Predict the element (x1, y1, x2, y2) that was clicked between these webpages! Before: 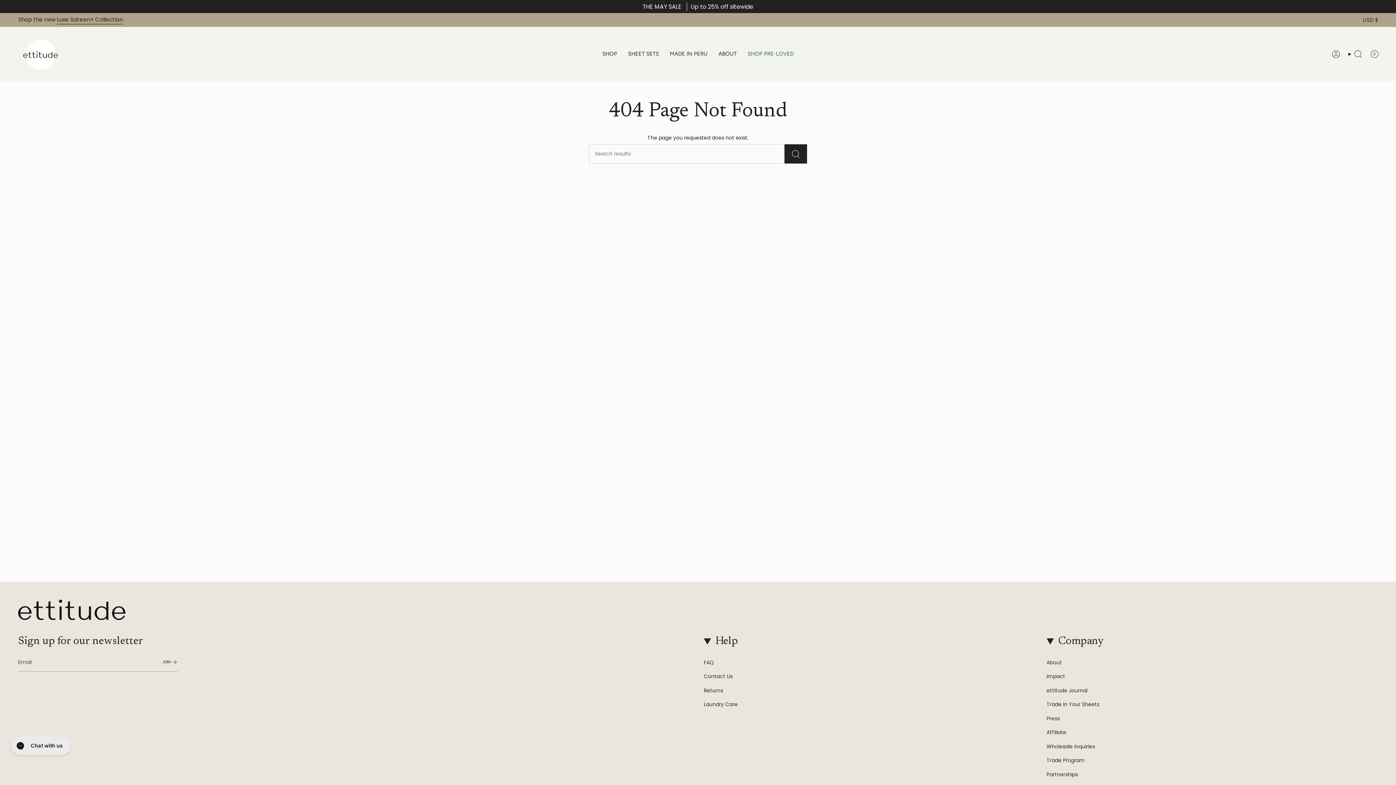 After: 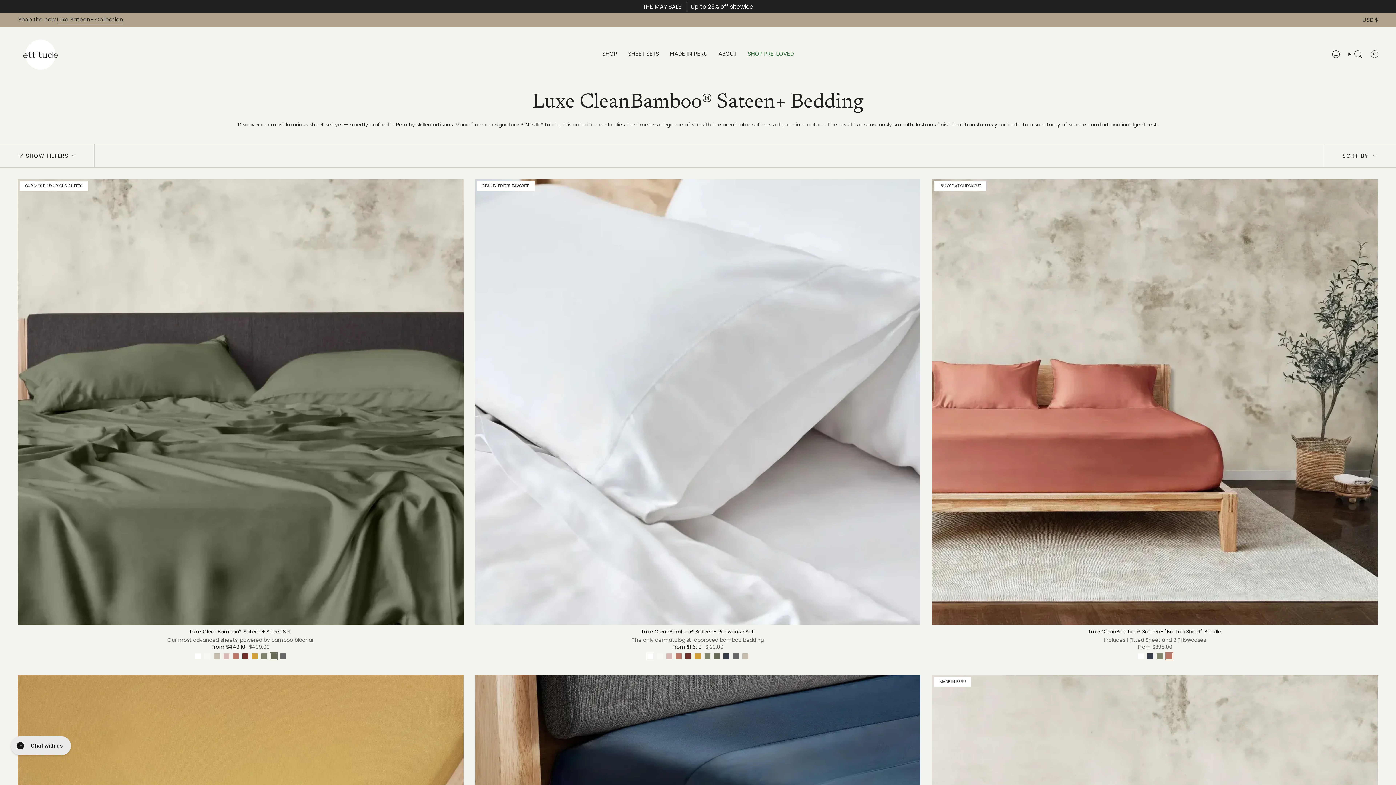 Action: bbox: (664, 32, 713, 76) label: MADE IN PERU